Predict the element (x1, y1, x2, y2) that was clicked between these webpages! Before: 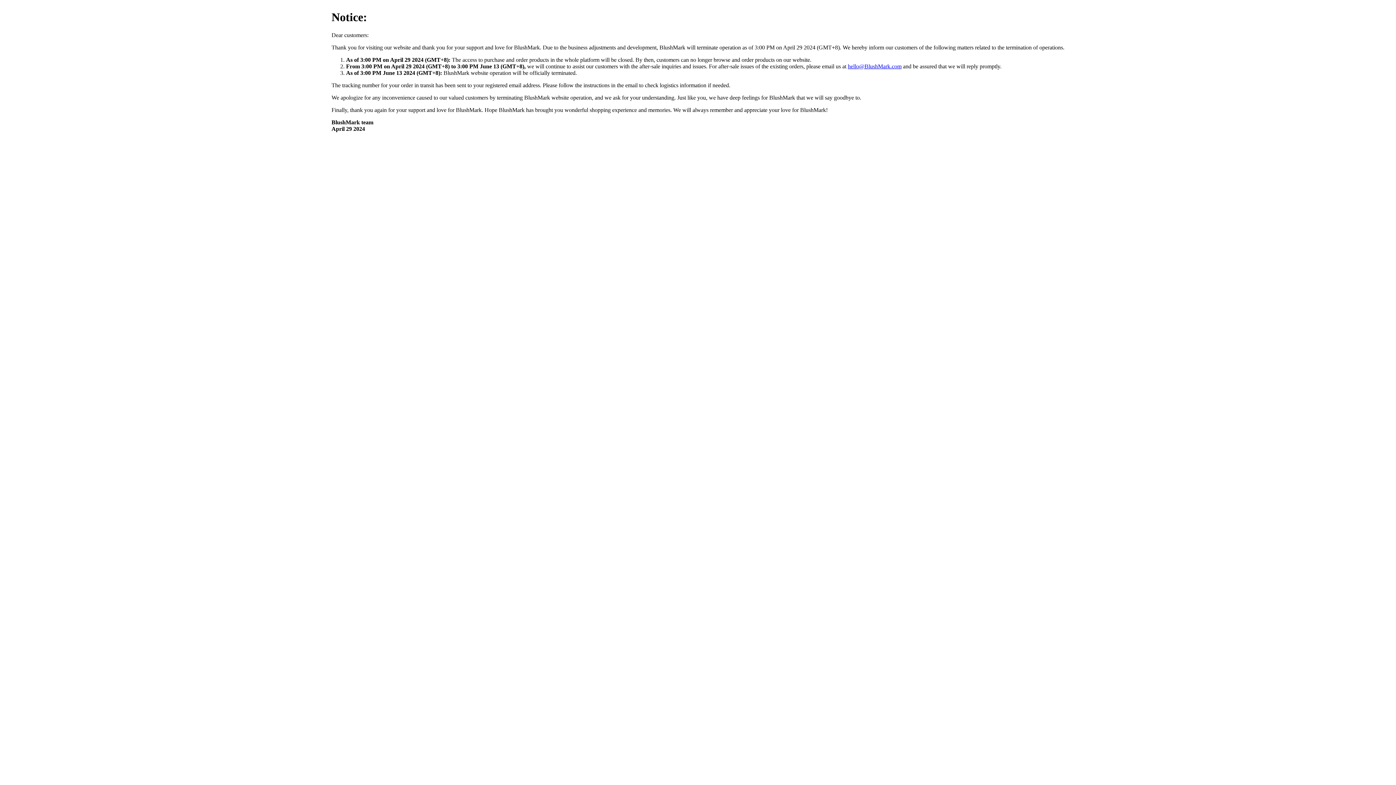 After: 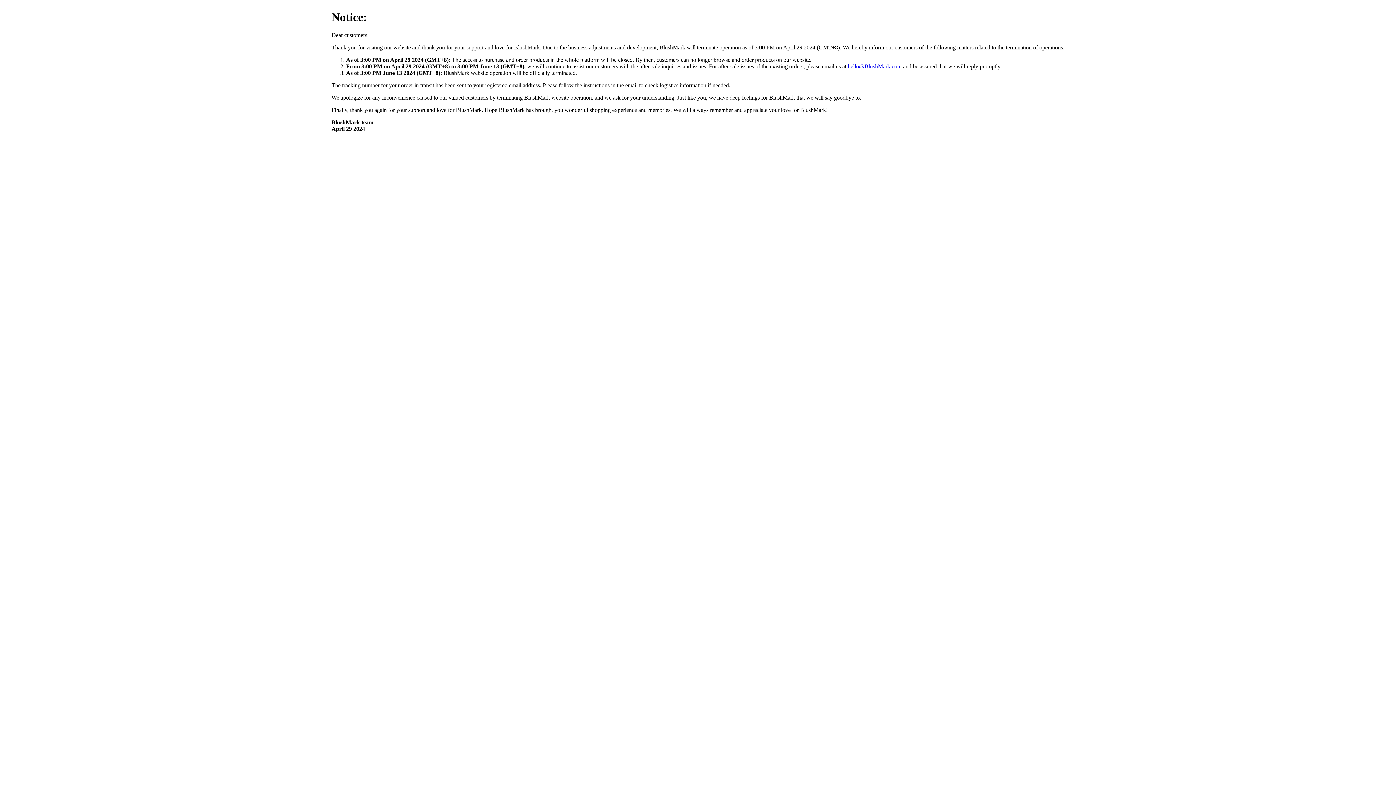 Action: label: hello@BlushMark.com bbox: (848, 63, 901, 69)